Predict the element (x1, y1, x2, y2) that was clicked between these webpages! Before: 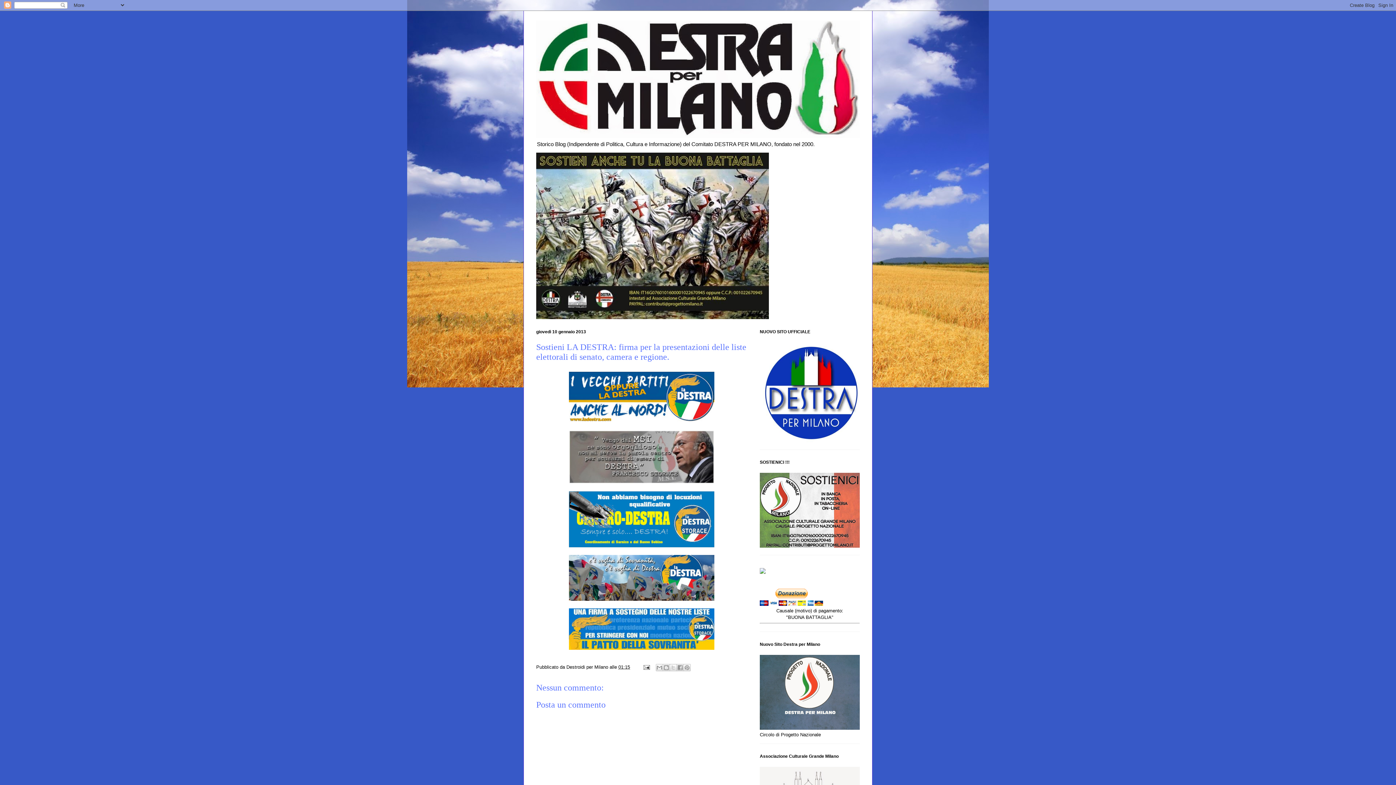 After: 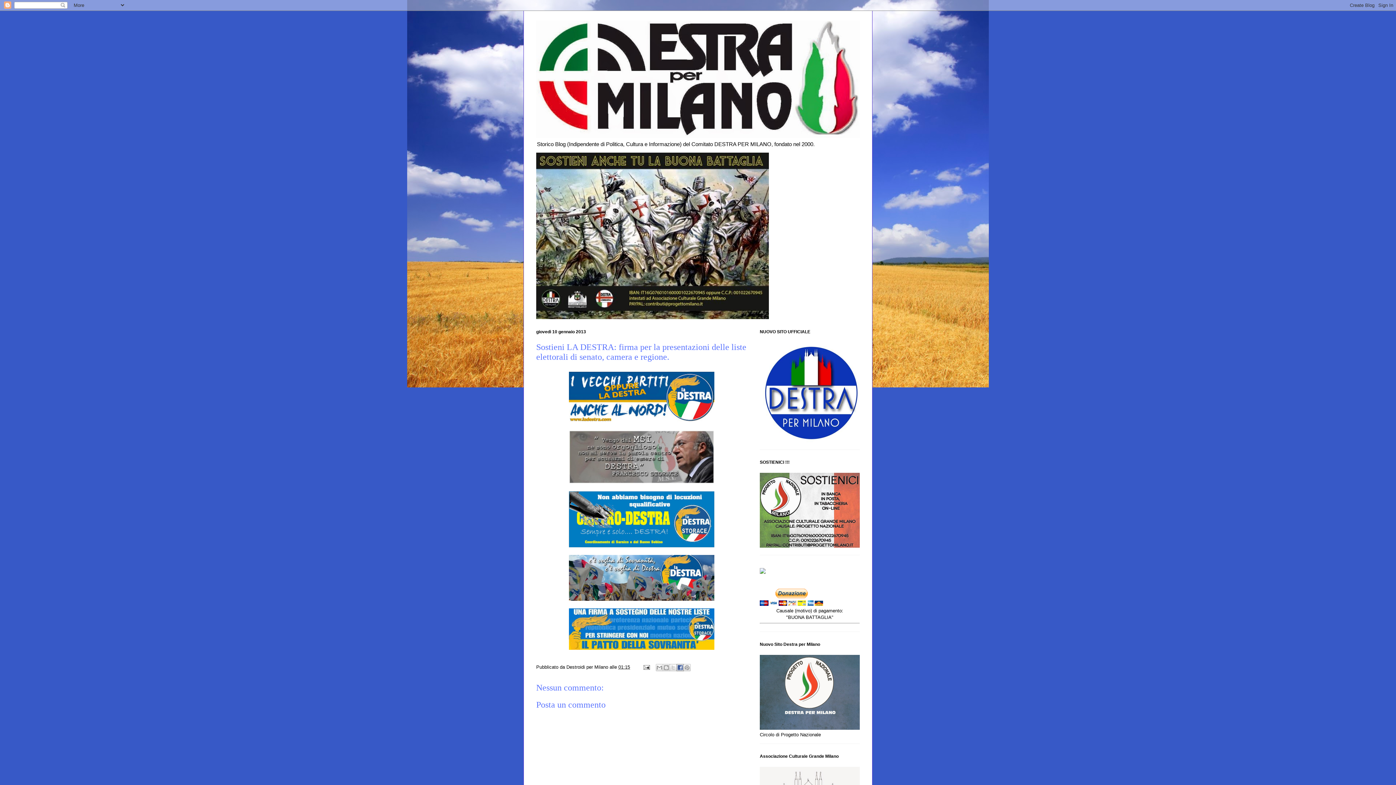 Action: bbox: (676, 664, 683, 671) label: Condividi su Facebook